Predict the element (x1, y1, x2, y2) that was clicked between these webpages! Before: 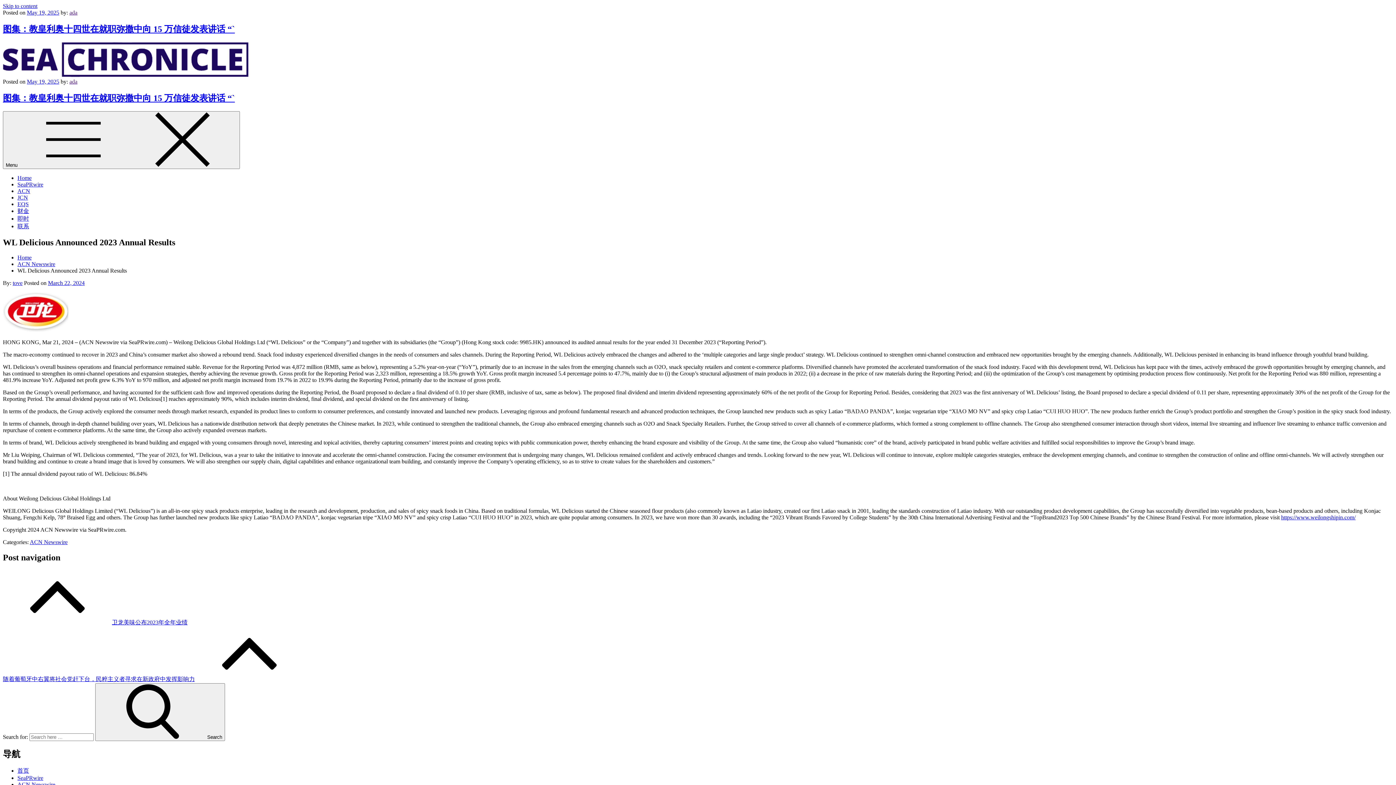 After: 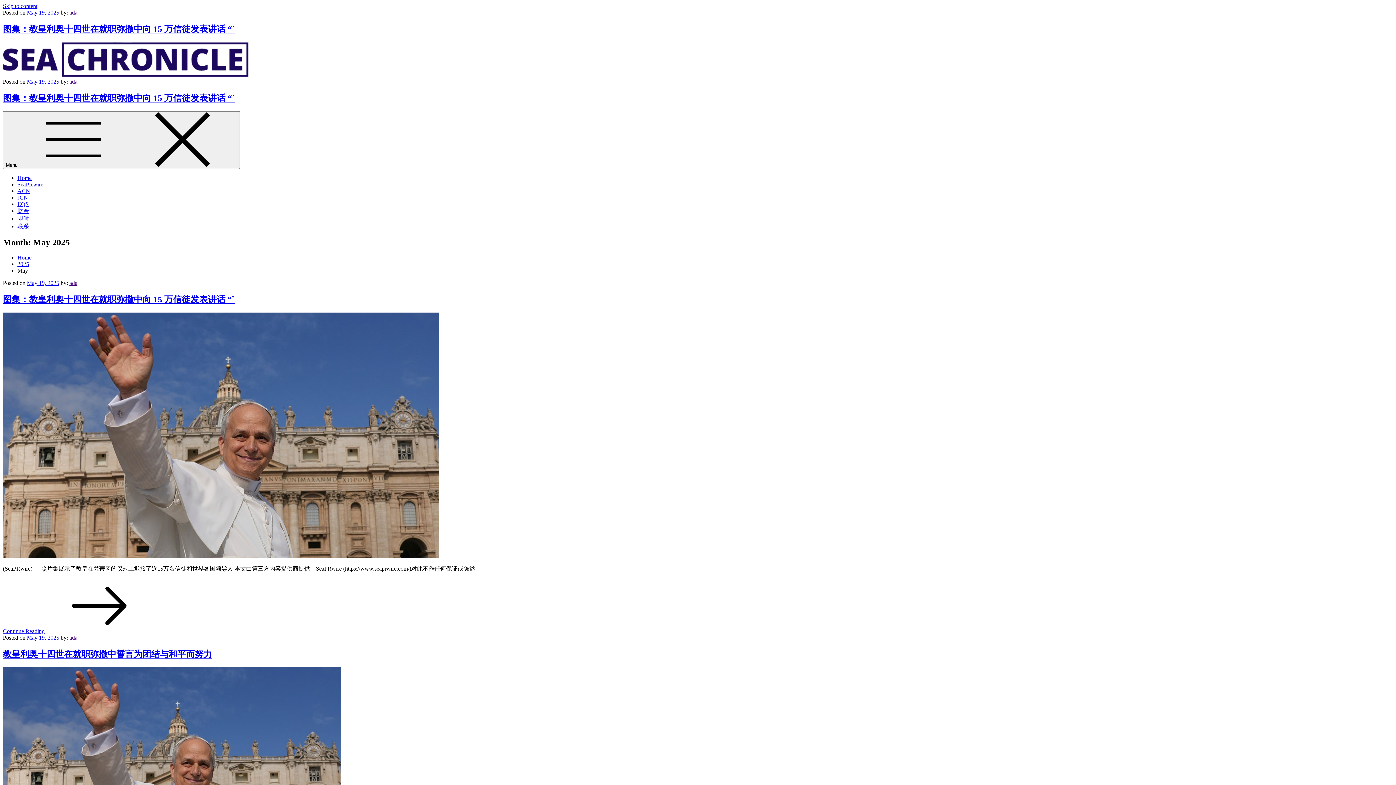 Action: label: May 19, 2025 bbox: (26, 78, 59, 84)